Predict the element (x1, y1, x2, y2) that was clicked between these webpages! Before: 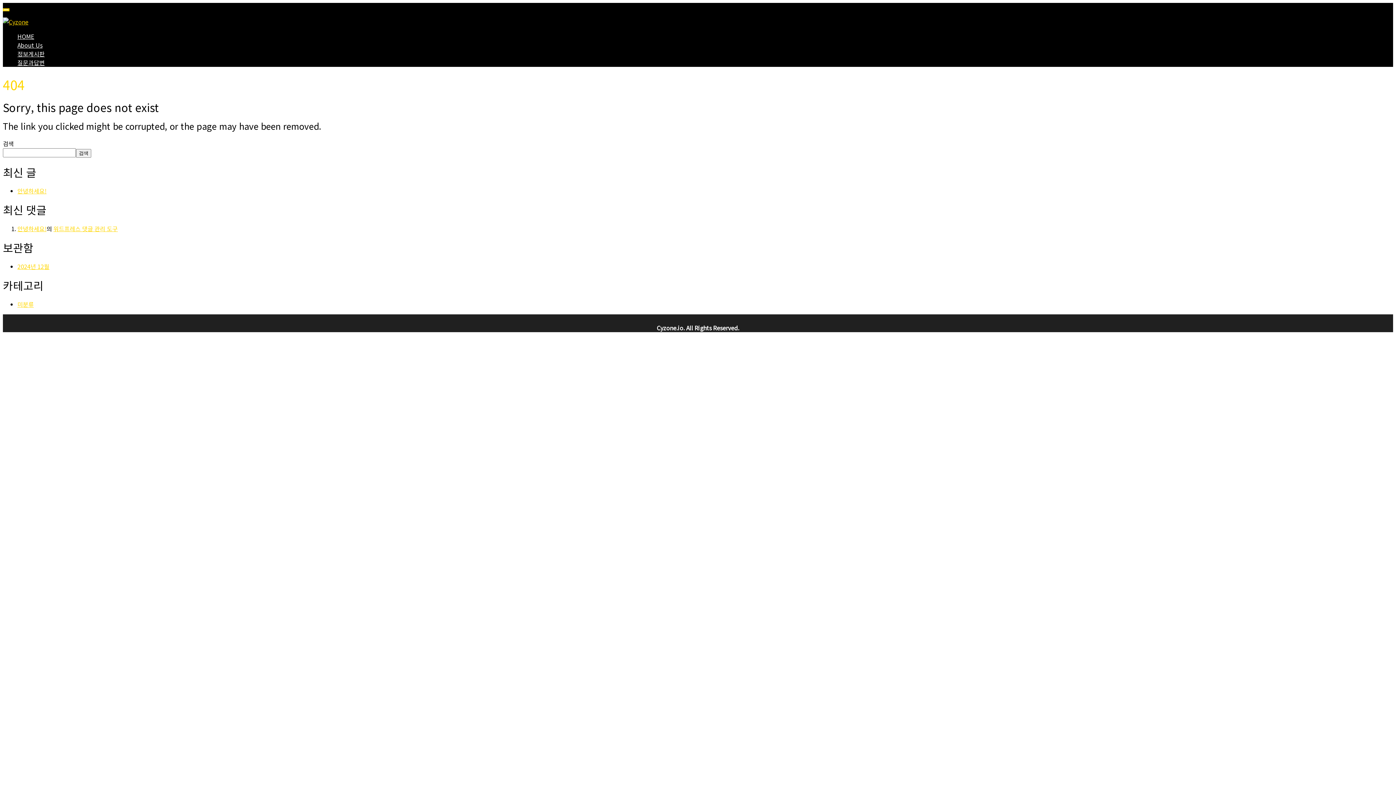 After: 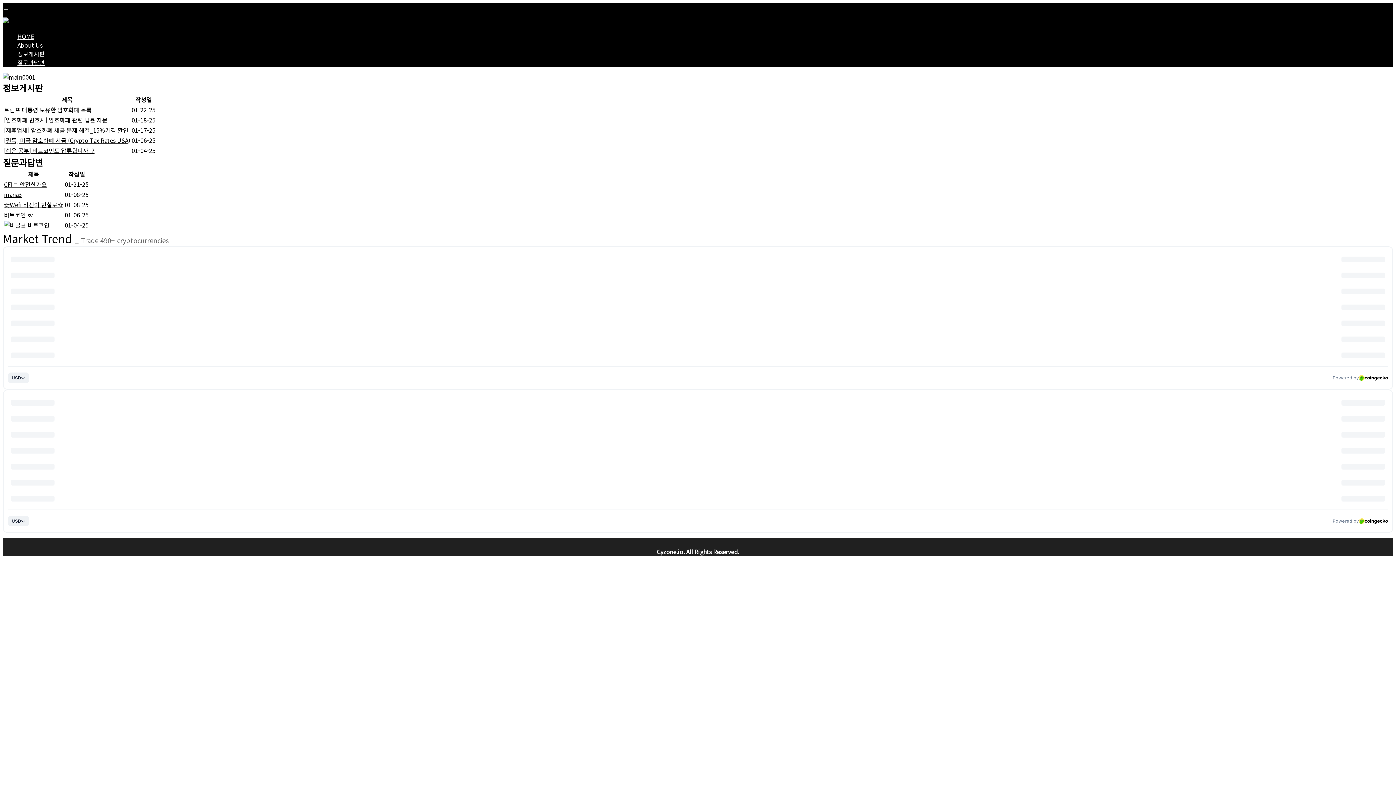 Action: label: HOME bbox: (17, 32, 34, 40)